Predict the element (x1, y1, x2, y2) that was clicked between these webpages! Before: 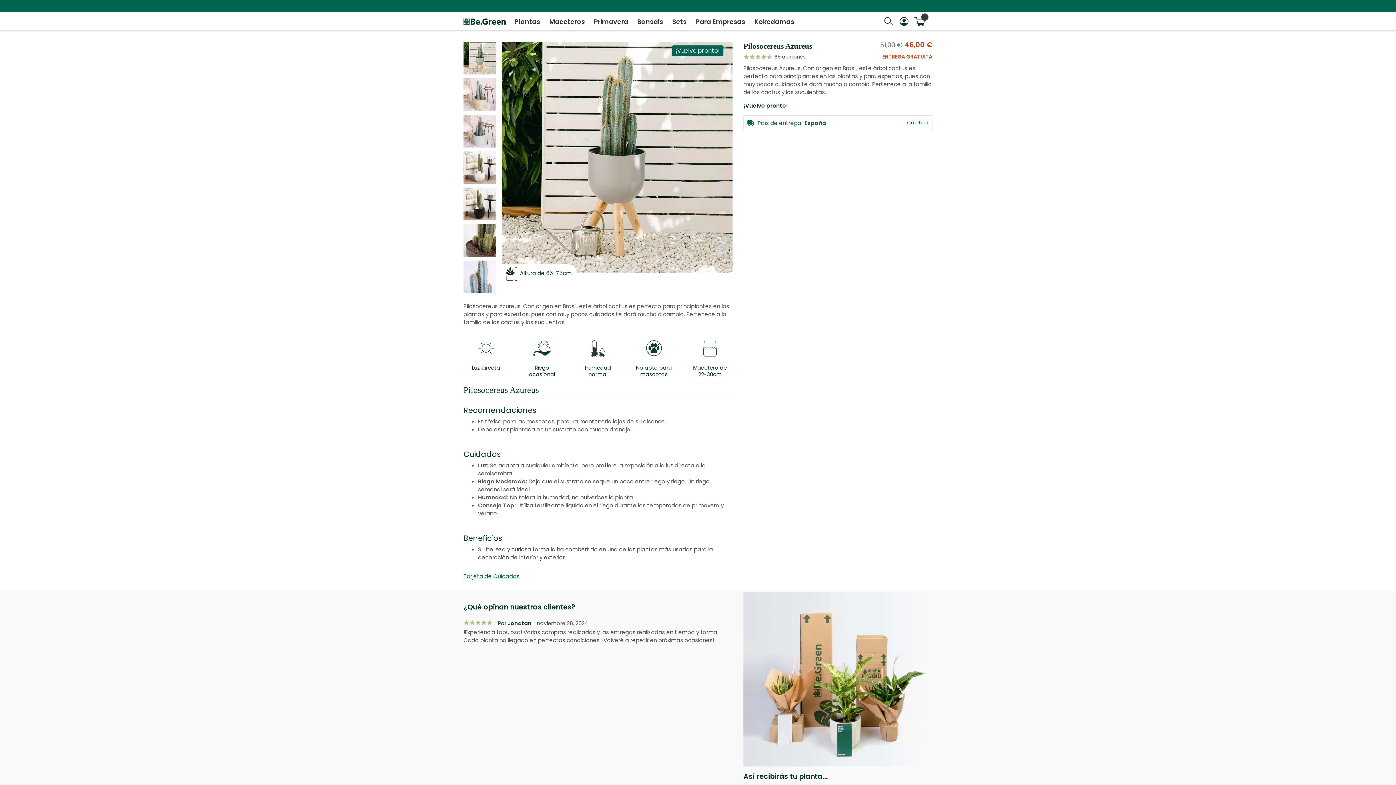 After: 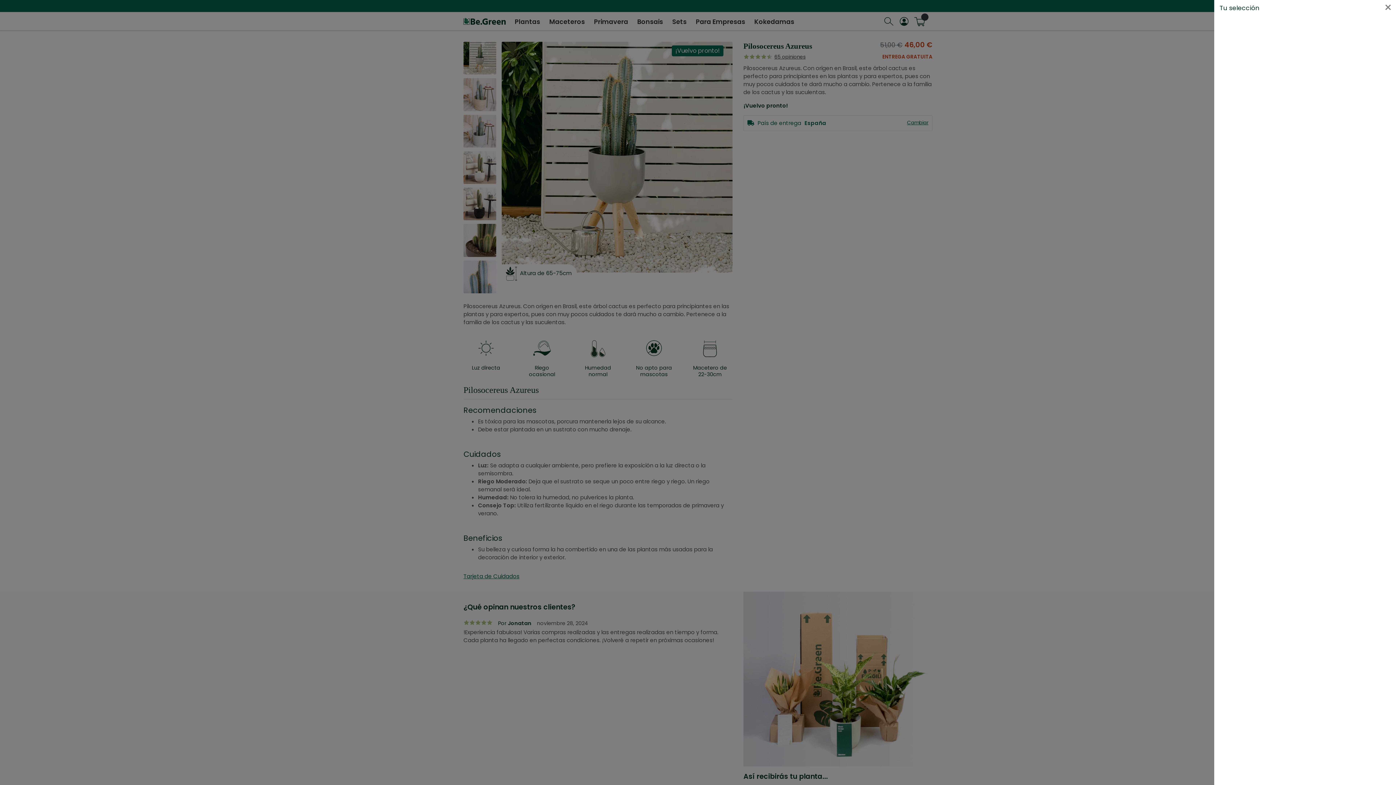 Action: label: Show shopping cart bbox: (914, 14, 925, 27)